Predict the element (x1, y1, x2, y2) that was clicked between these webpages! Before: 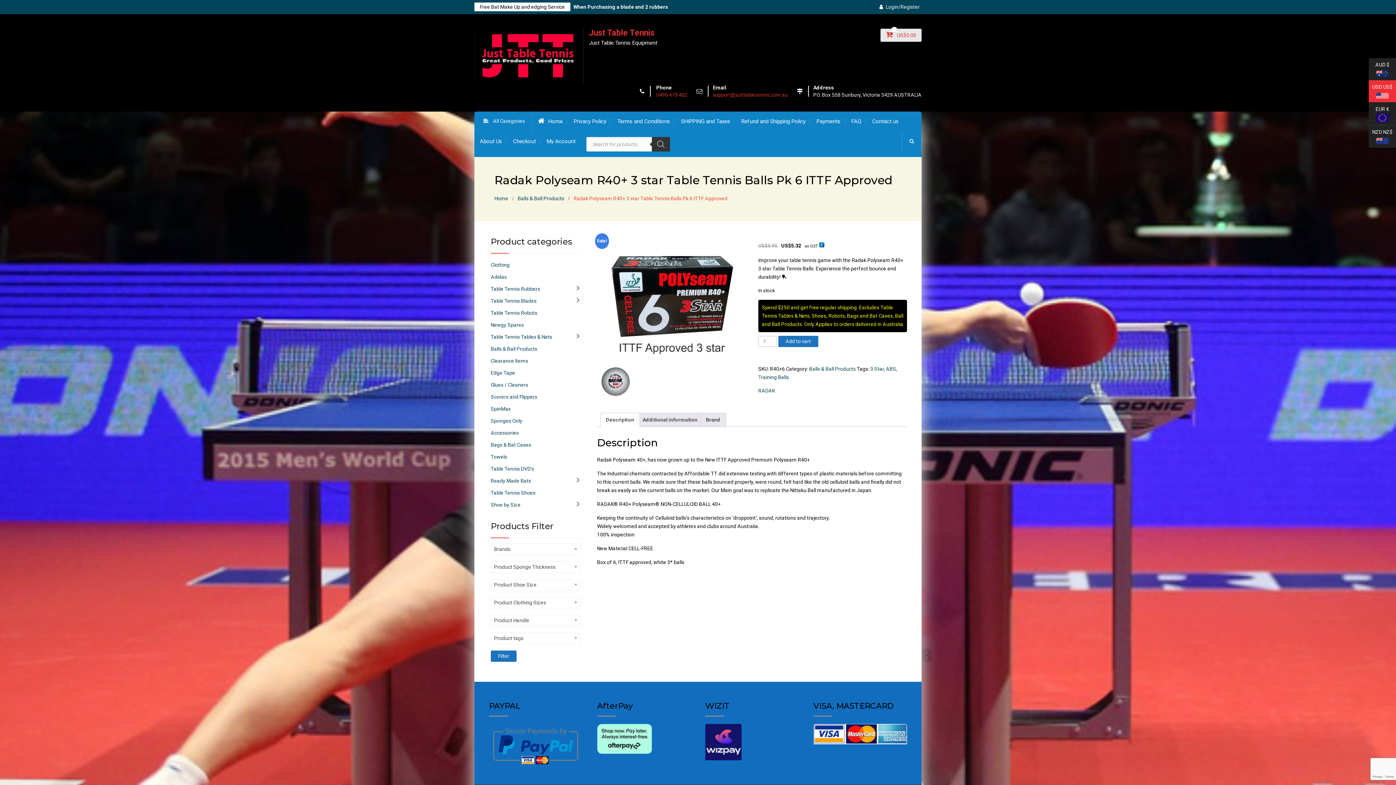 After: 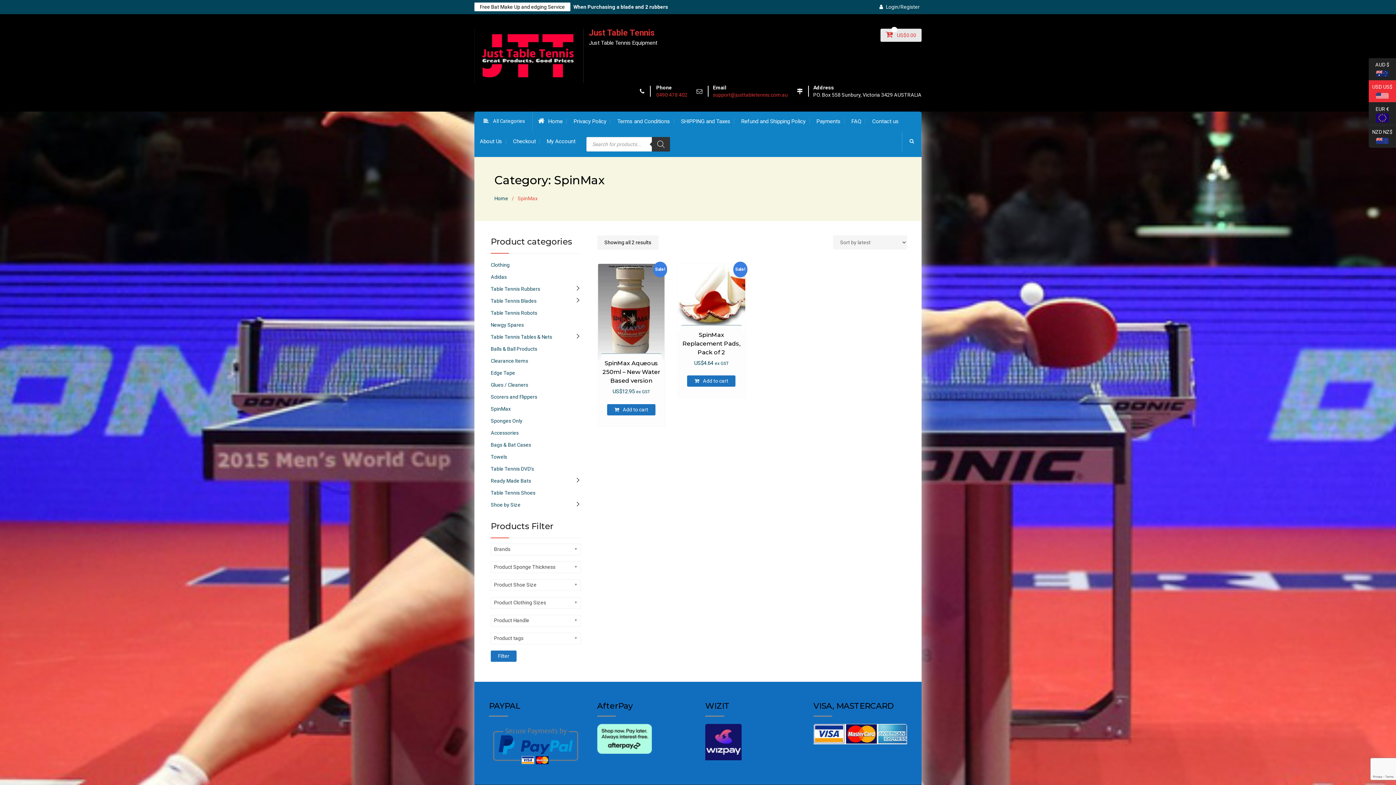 Action: label: SpinMax bbox: (490, 406, 510, 412)